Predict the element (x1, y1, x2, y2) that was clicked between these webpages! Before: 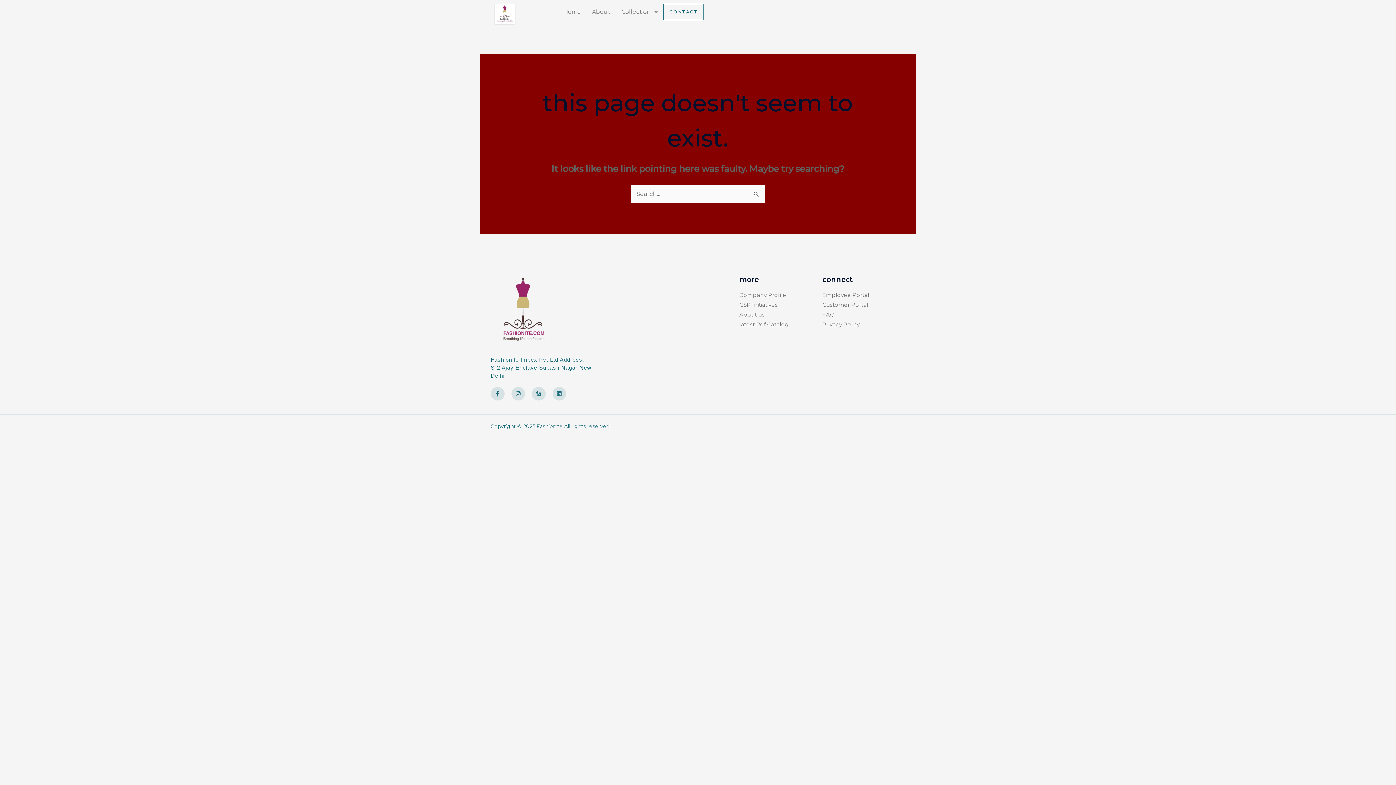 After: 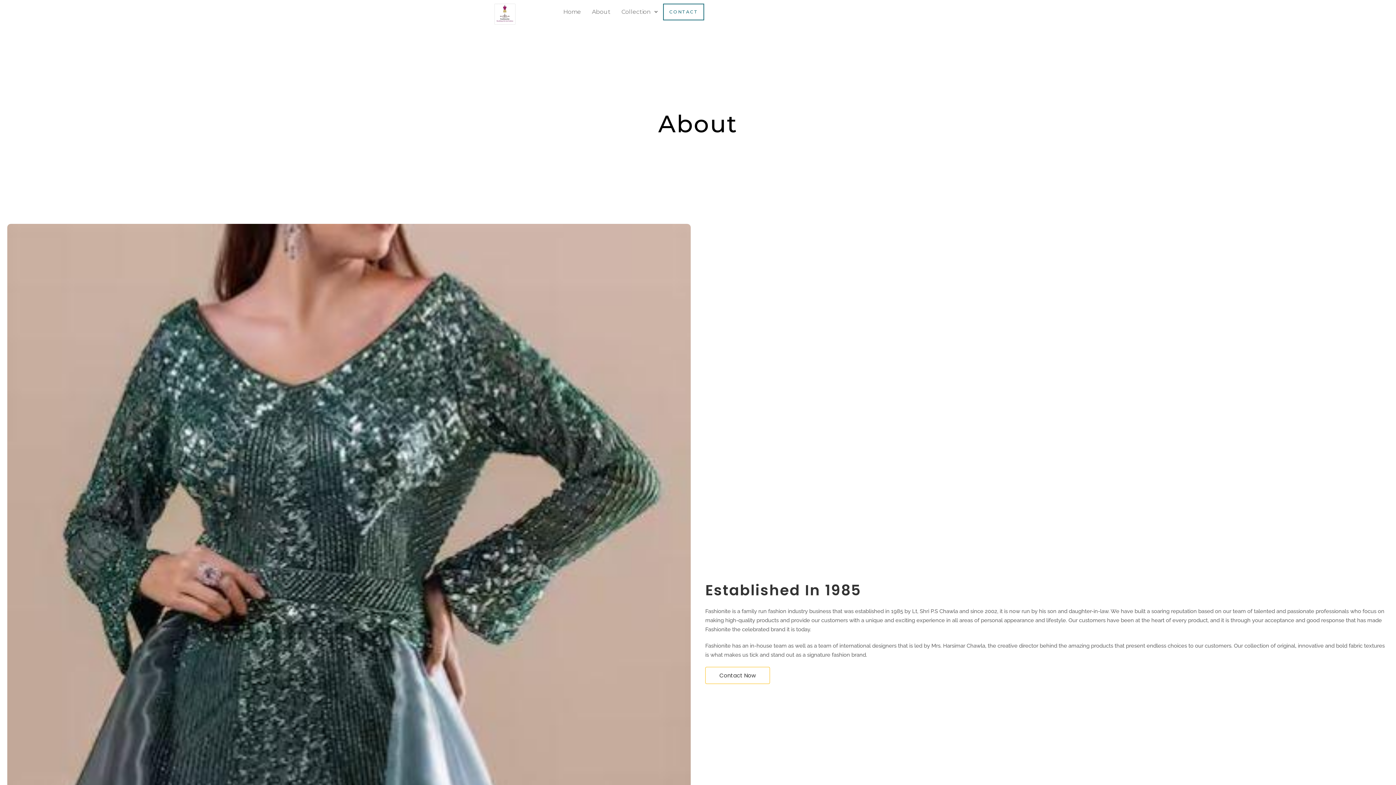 Action: bbox: (586, 3, 616, 20) label: About